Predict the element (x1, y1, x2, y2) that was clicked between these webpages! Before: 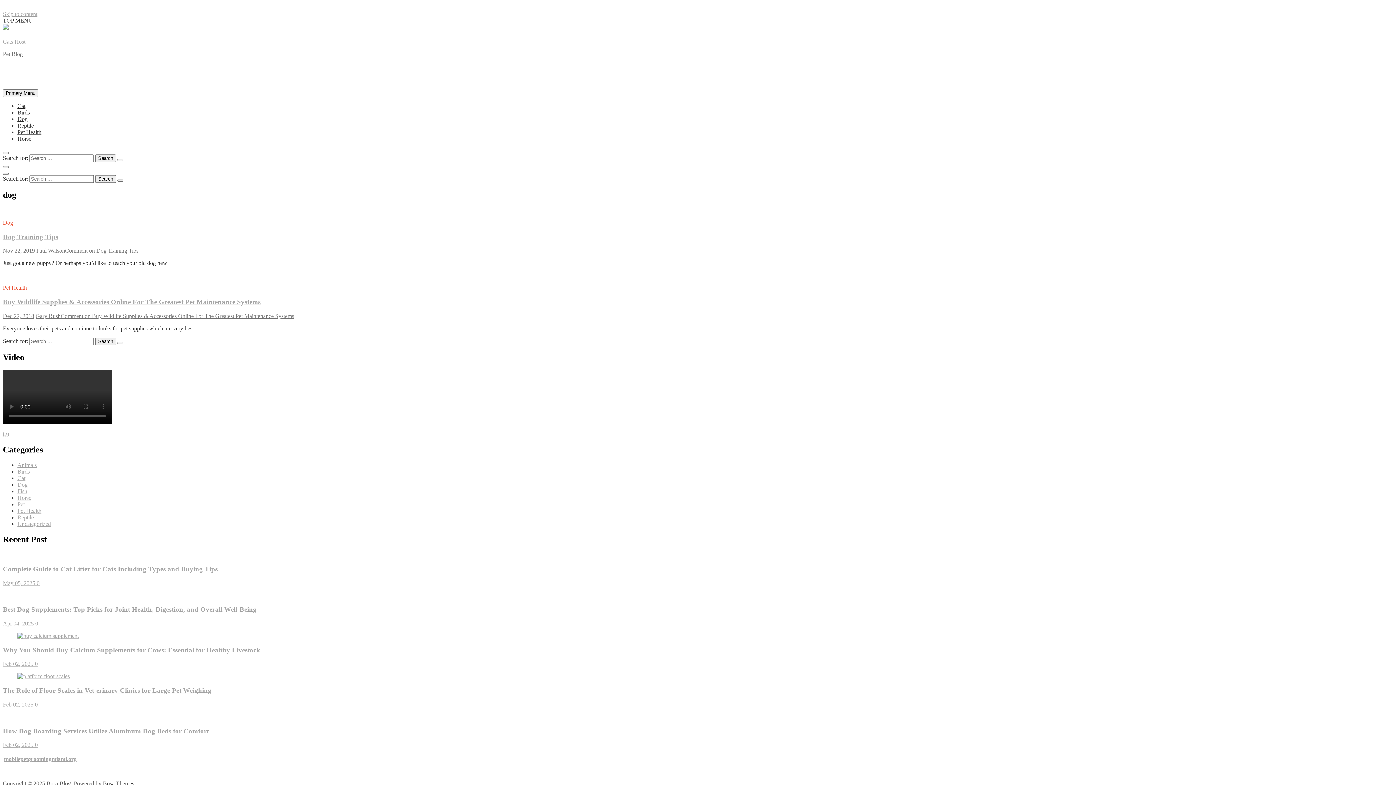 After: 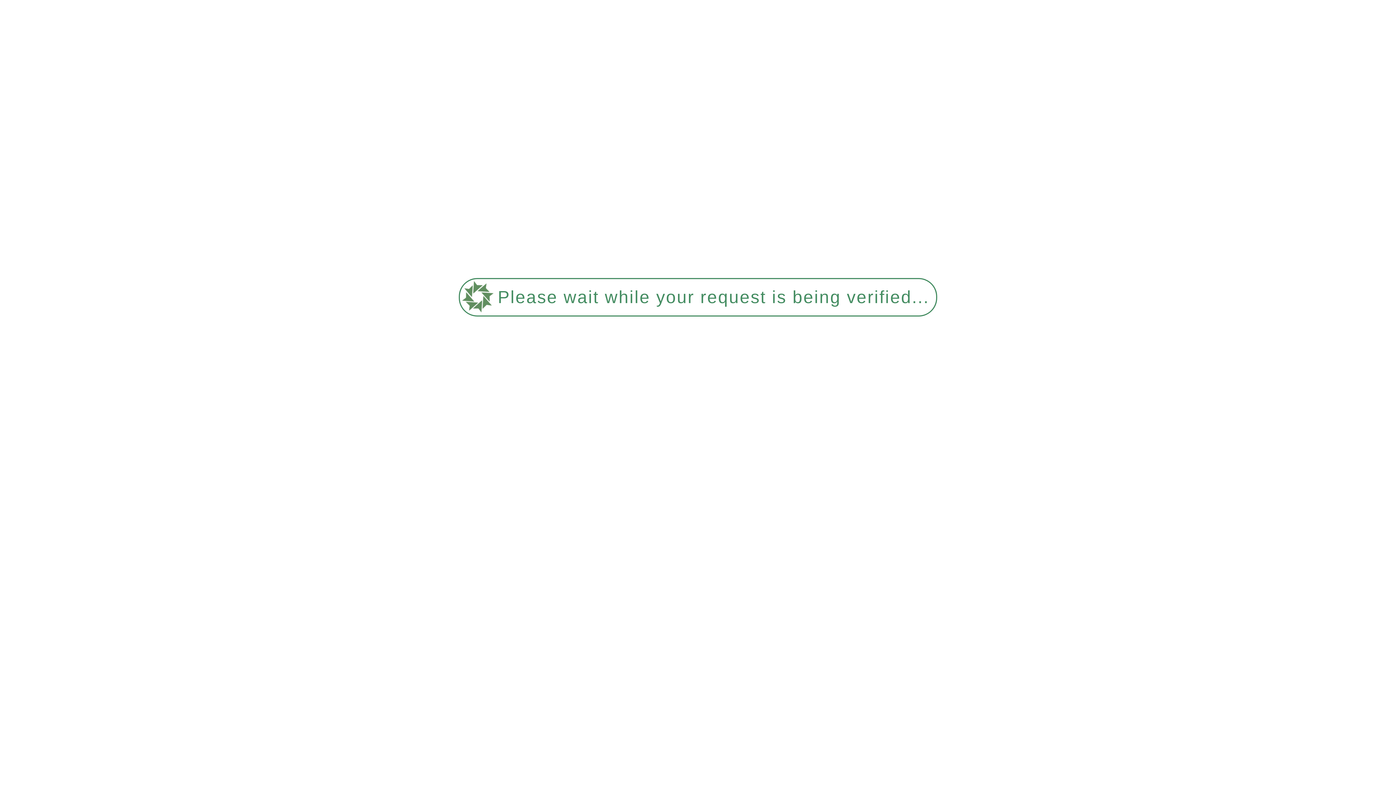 Action: label: Why You Should Buy Calcium Supplements for Cows: Essential for Healthy Livestock bbox: (2, 646, 260, 654)